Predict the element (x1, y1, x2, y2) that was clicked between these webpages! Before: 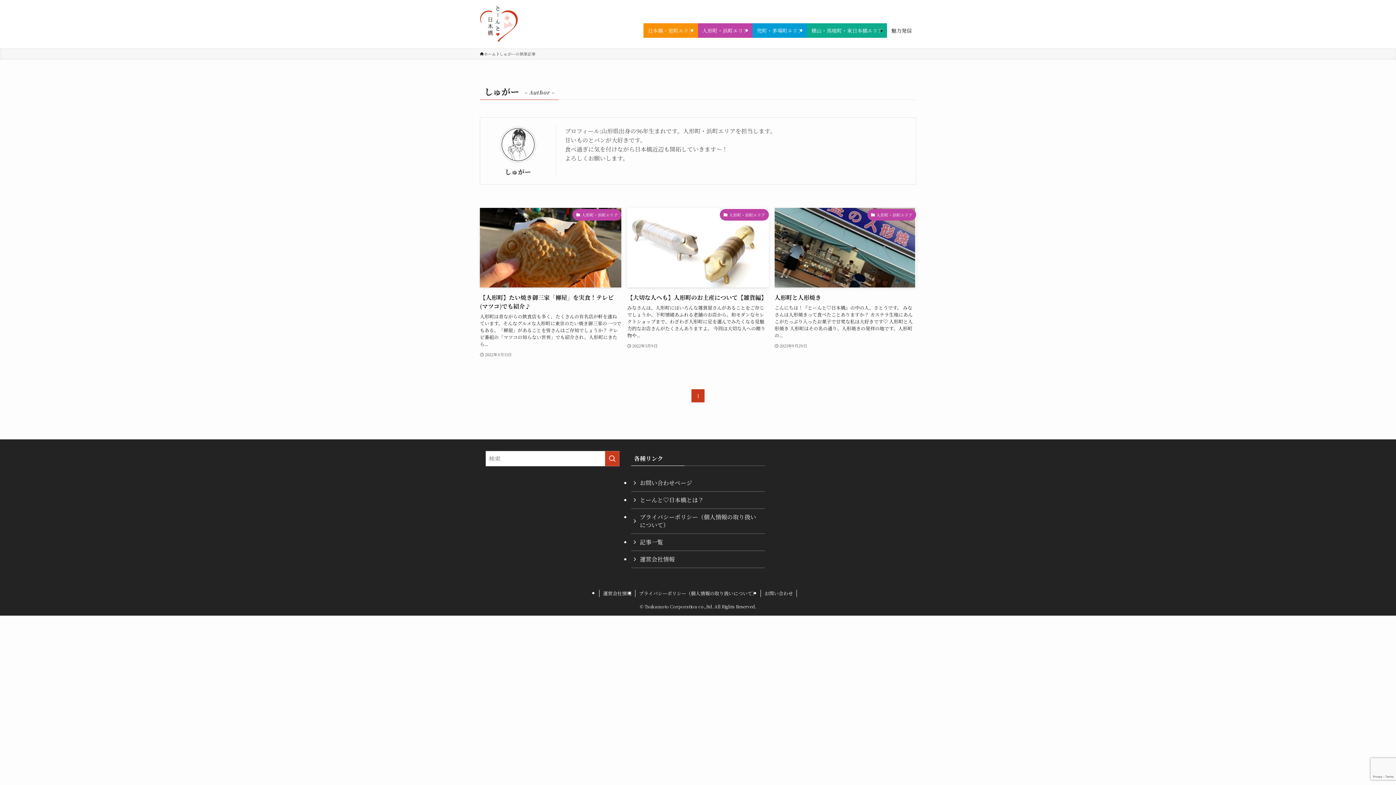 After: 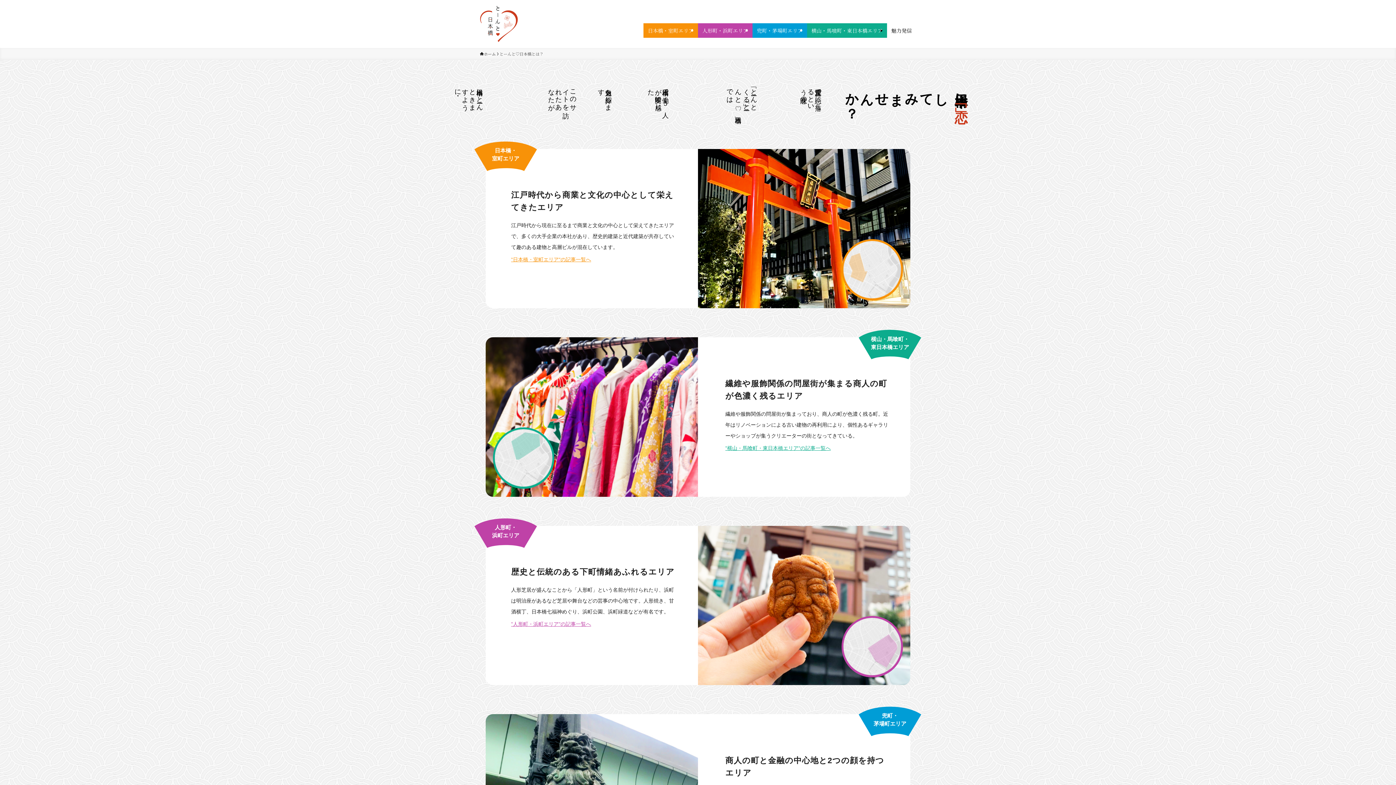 Action: bbox: (631, 491, 765, 508) label: とーんと♡日本橋とは？